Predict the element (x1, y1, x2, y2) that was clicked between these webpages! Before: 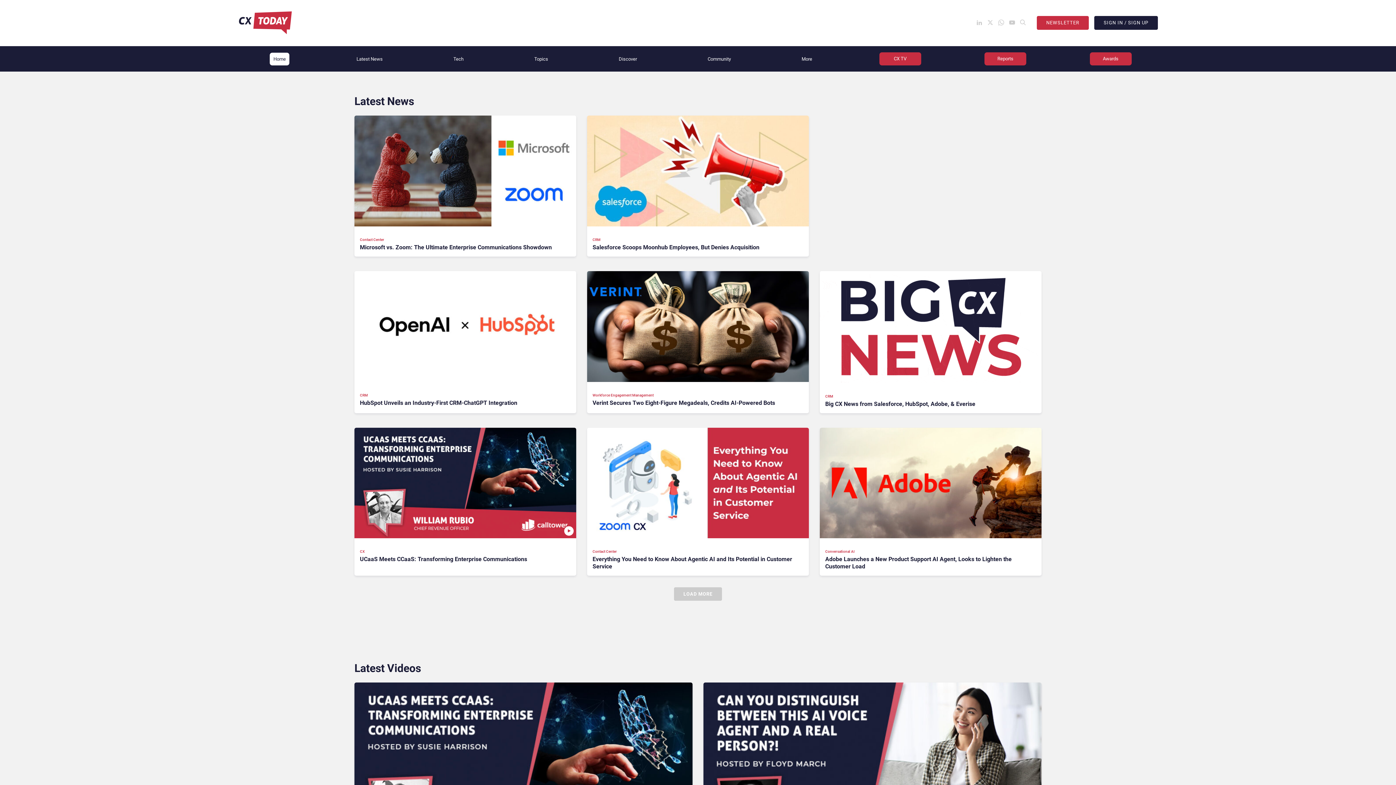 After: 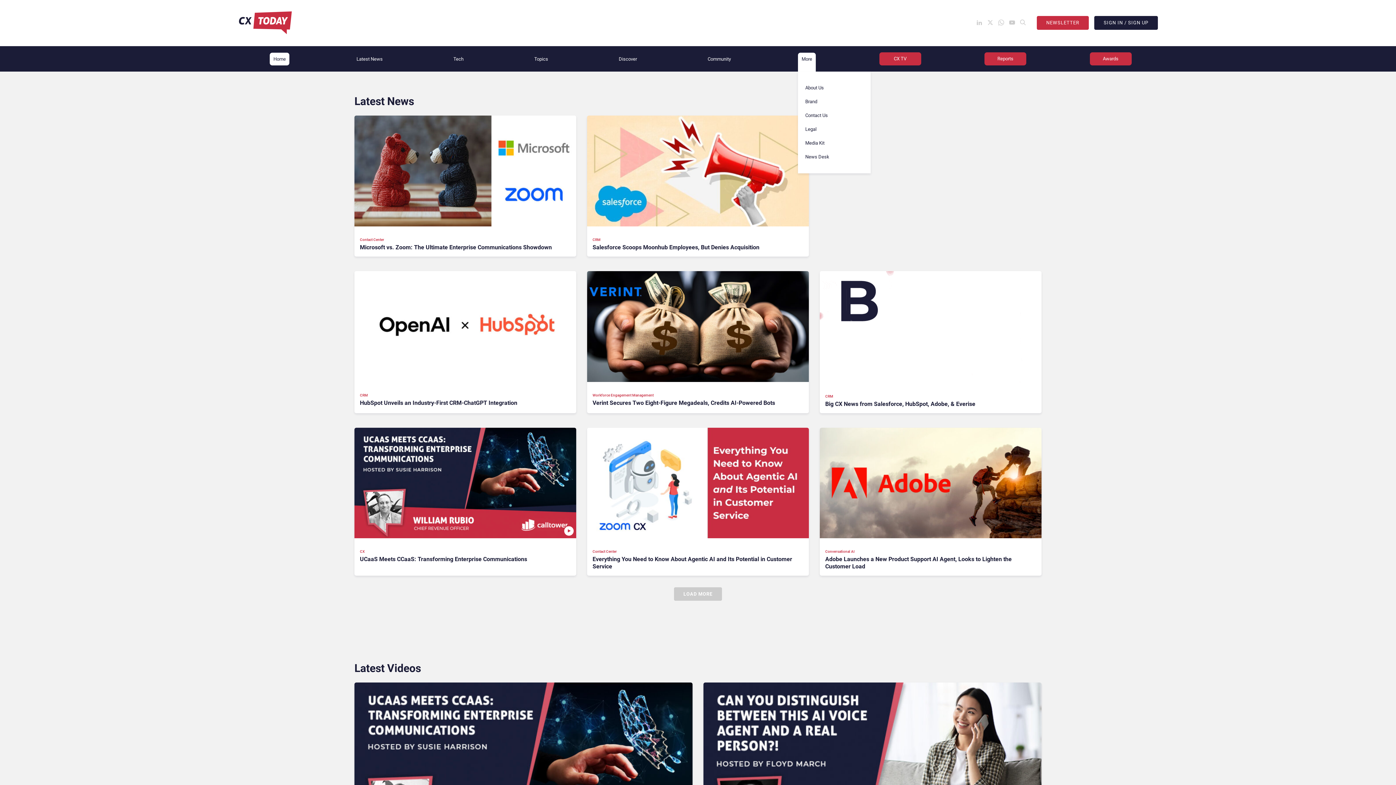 Action: label: More bbox: (798, 52, 816, 65)